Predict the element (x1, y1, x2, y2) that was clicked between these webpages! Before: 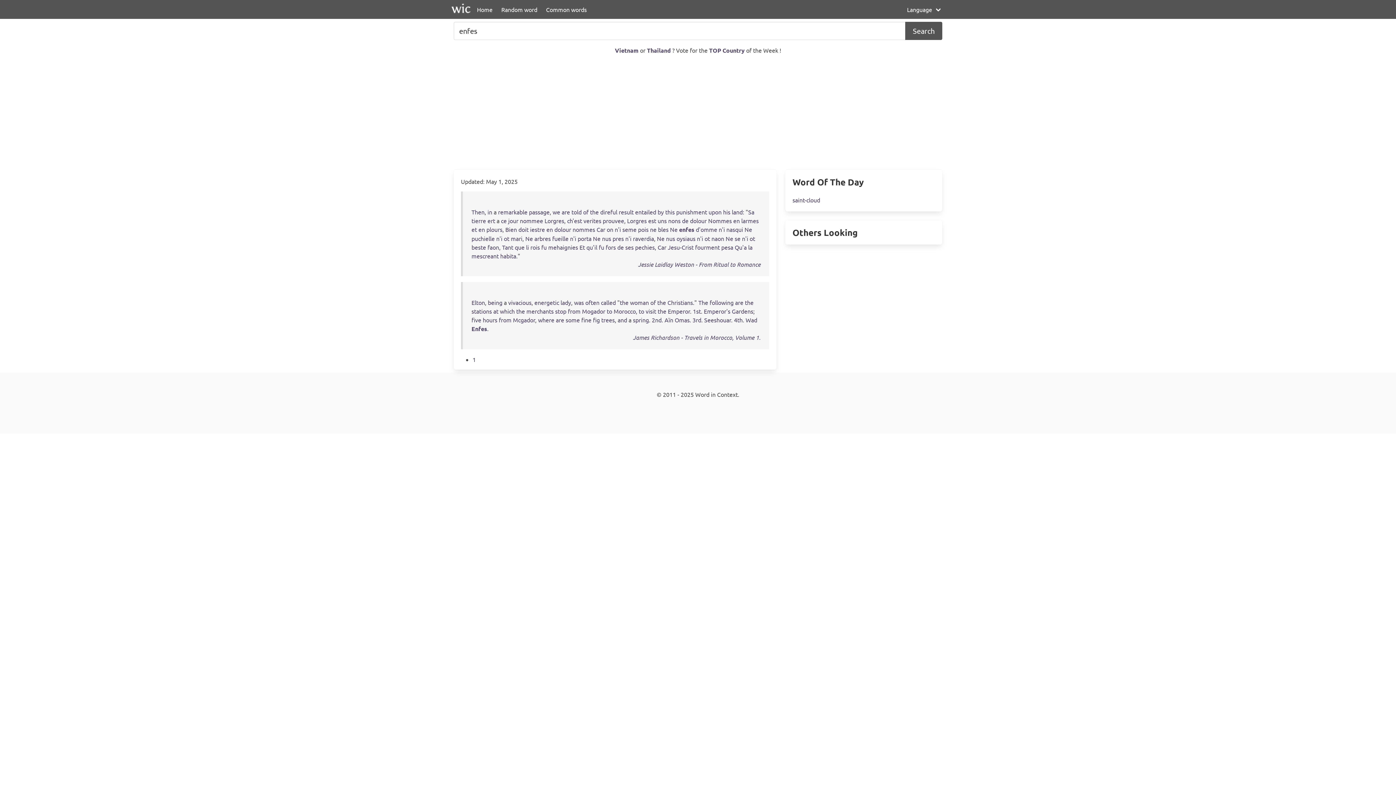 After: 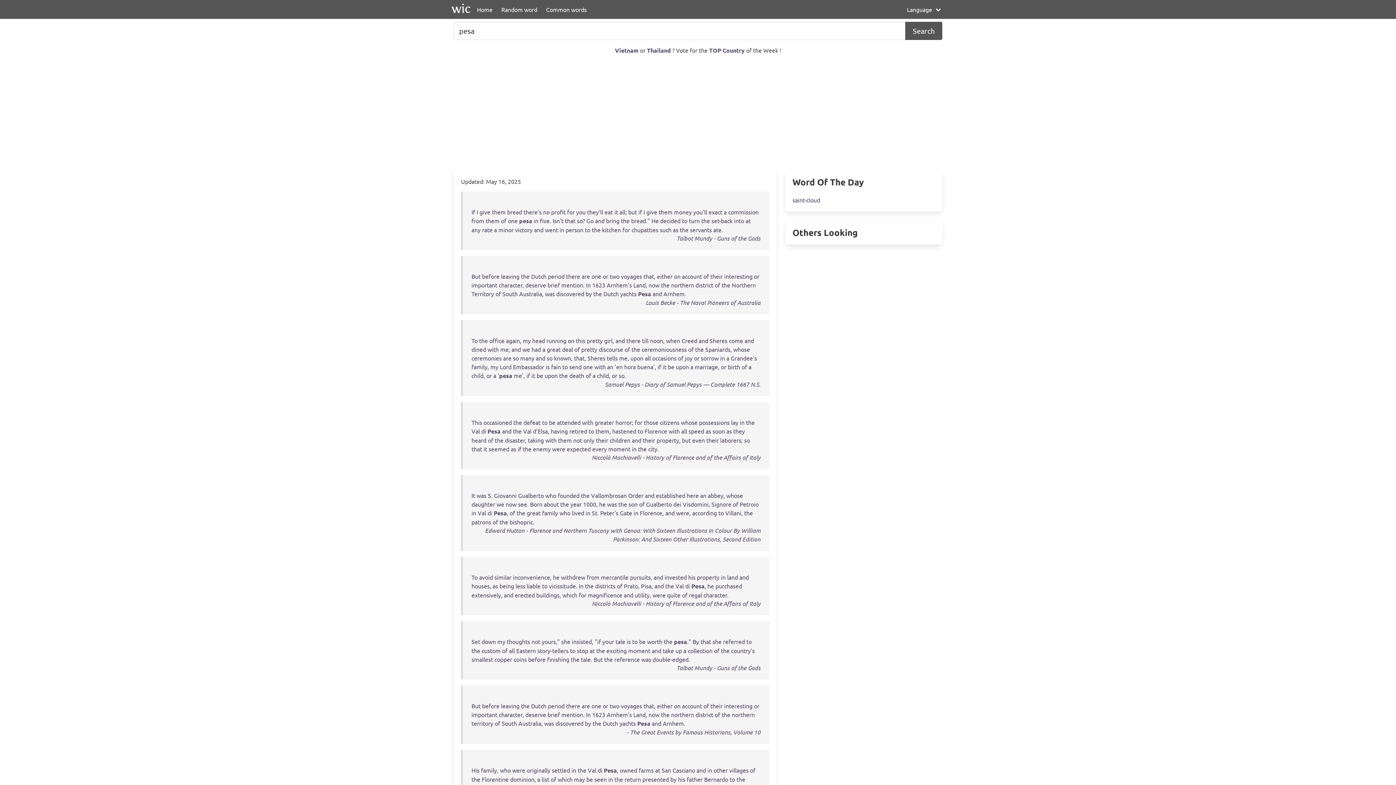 Action: label: pesa bbox: (721, 243, 733, 250)